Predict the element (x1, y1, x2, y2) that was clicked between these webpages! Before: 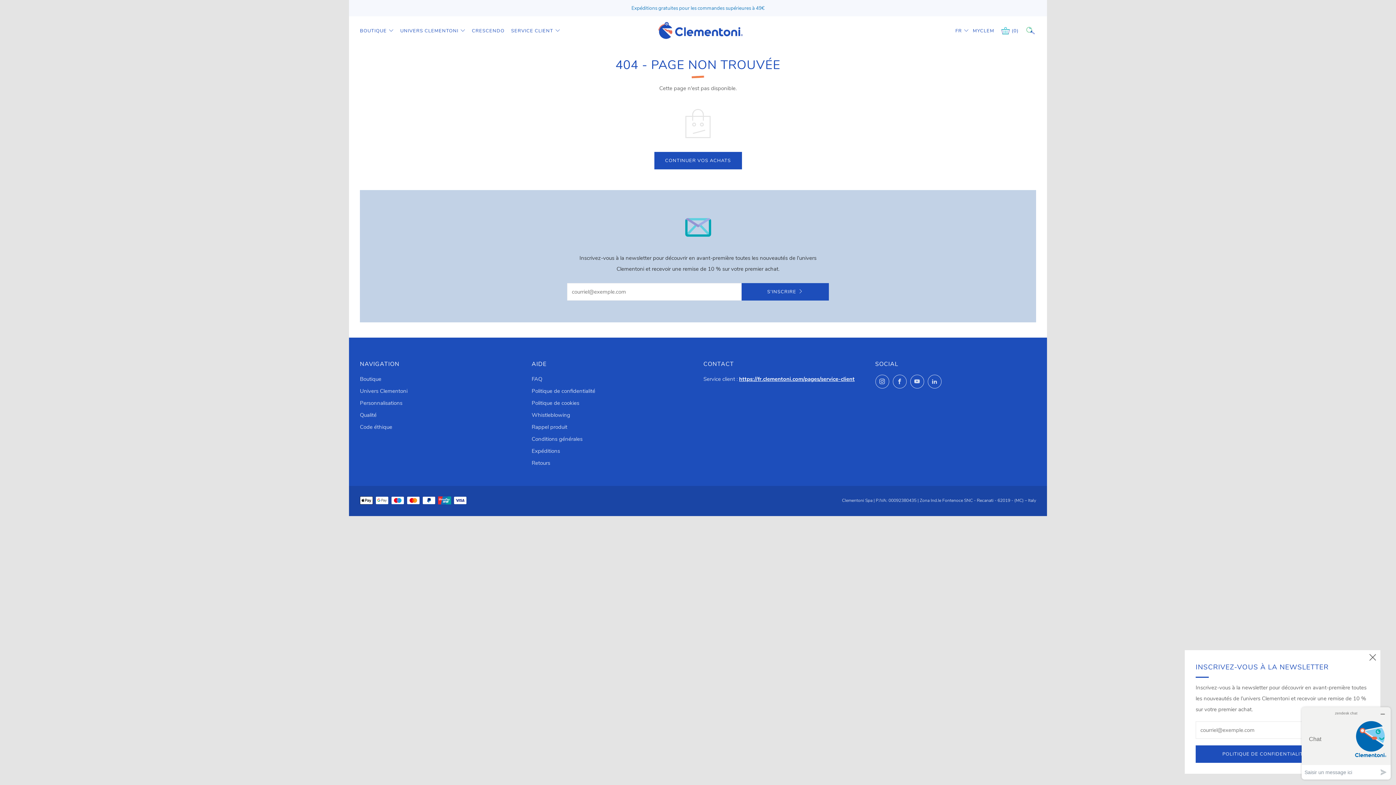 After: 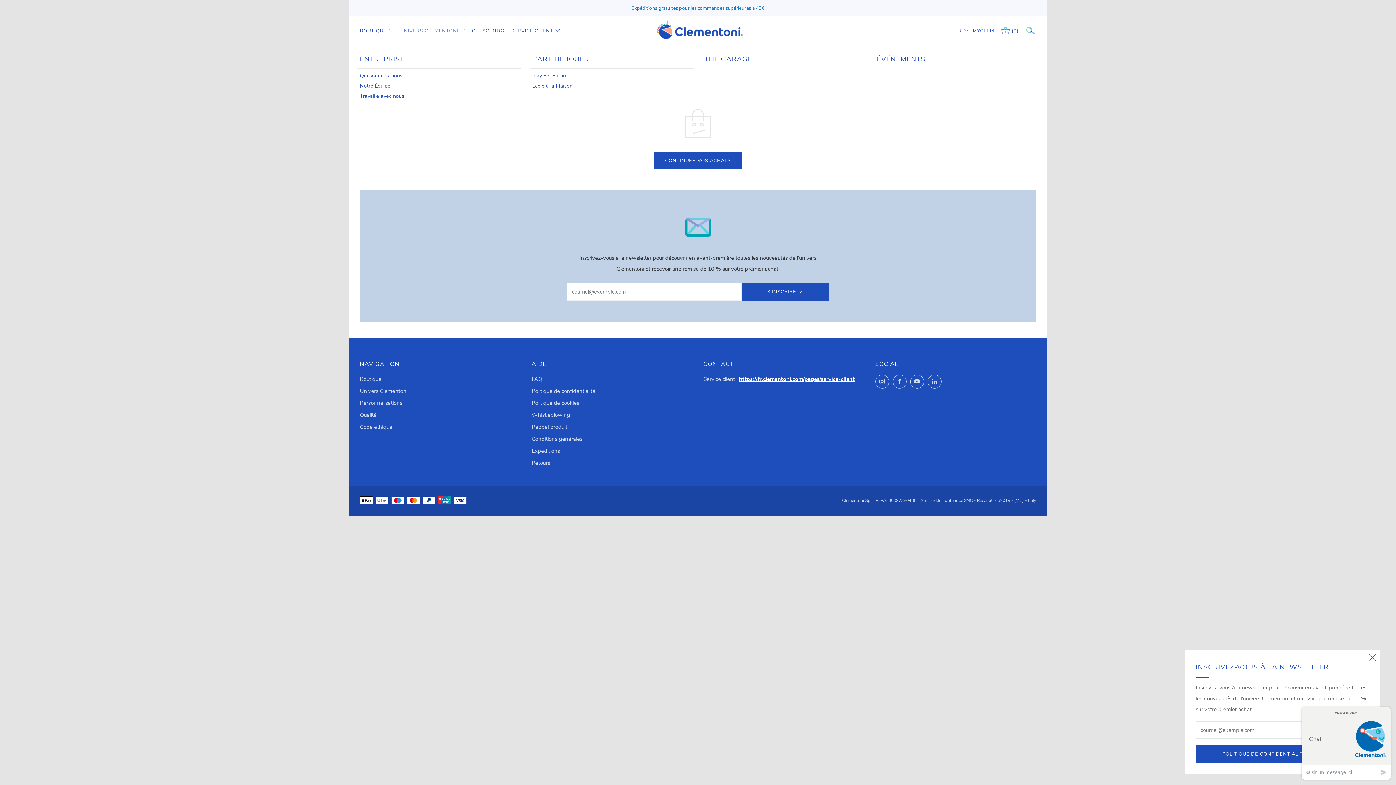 Action: label: UNIVERS CLEMENTONI bbox: (400, 24, 465, 36)